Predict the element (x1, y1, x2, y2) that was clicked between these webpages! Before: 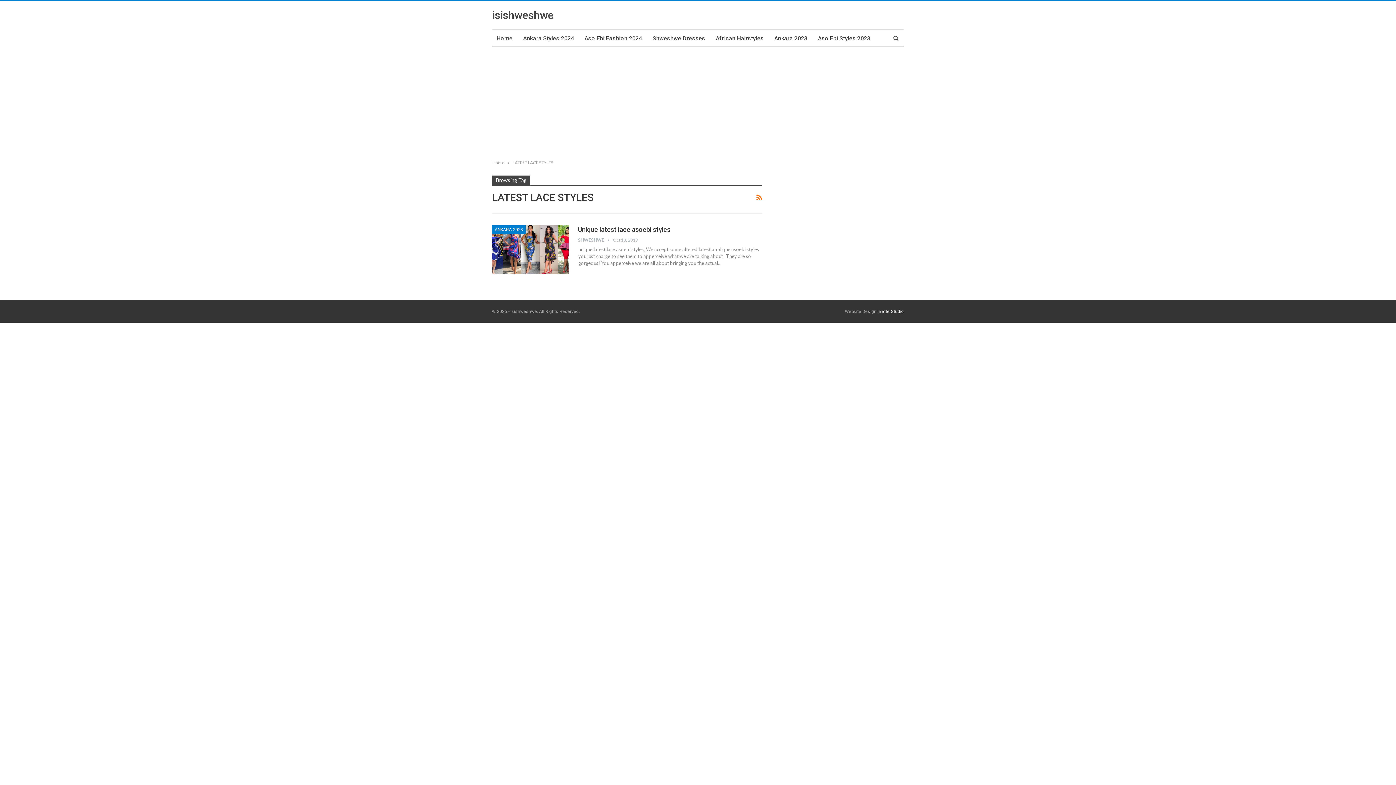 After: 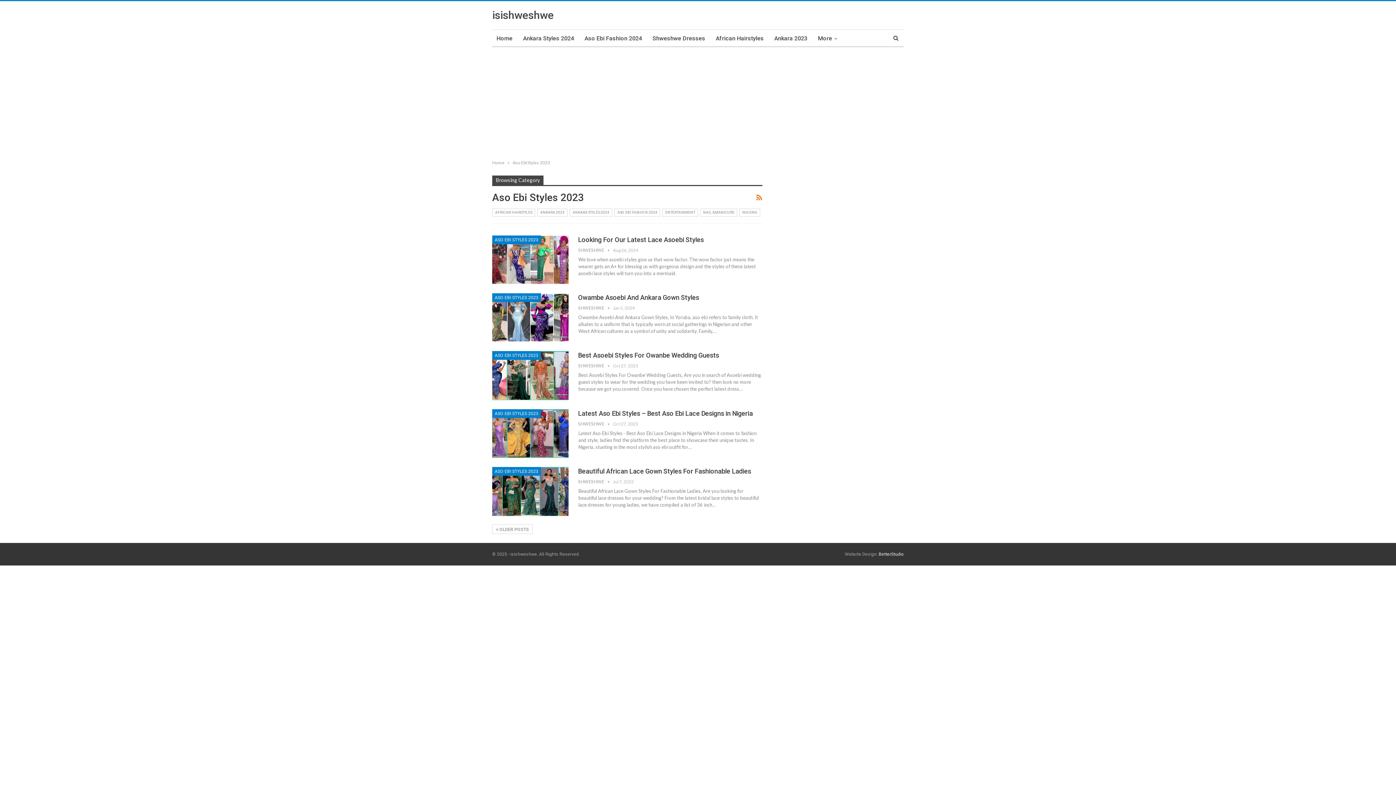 Action: label: Aso Ebi Styles 2023 bbox: (813, 29, 874, 47)